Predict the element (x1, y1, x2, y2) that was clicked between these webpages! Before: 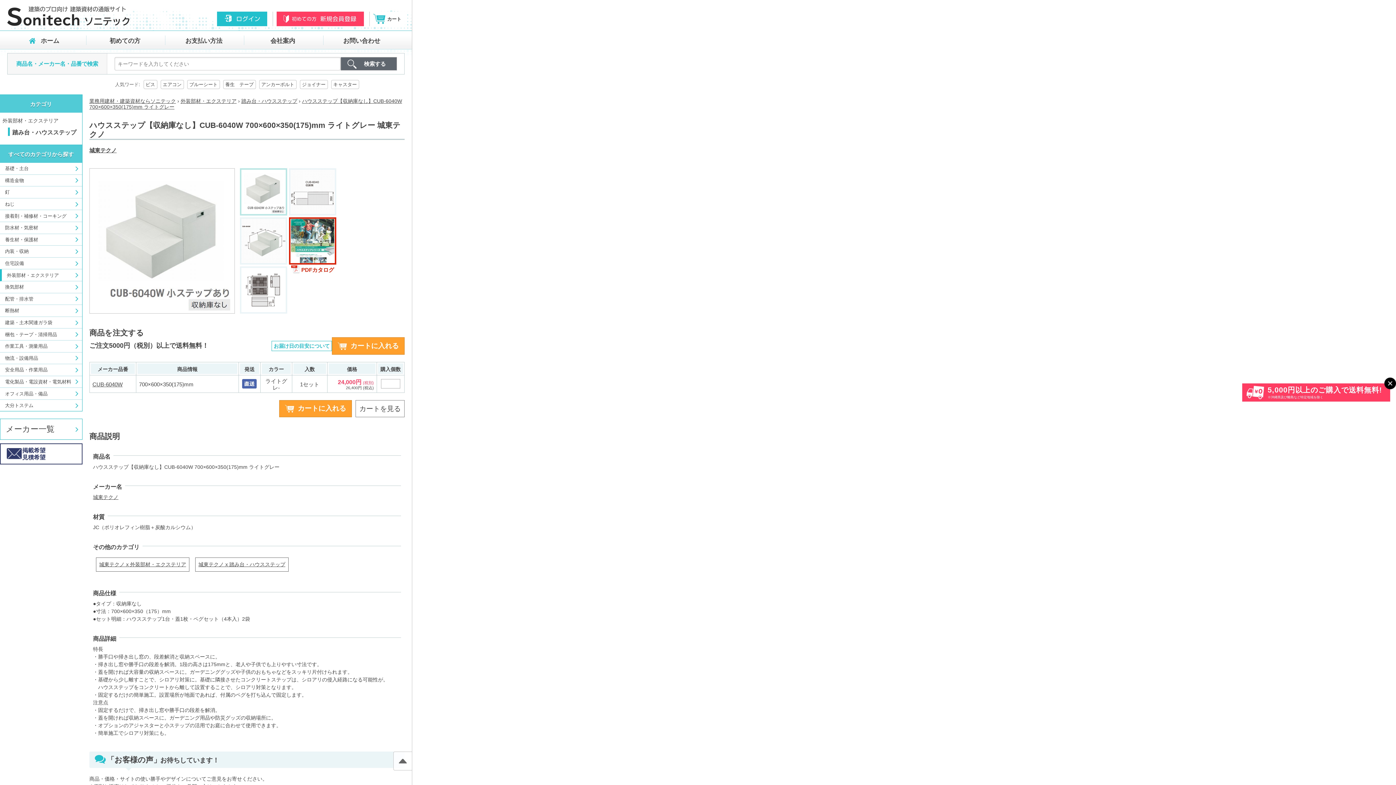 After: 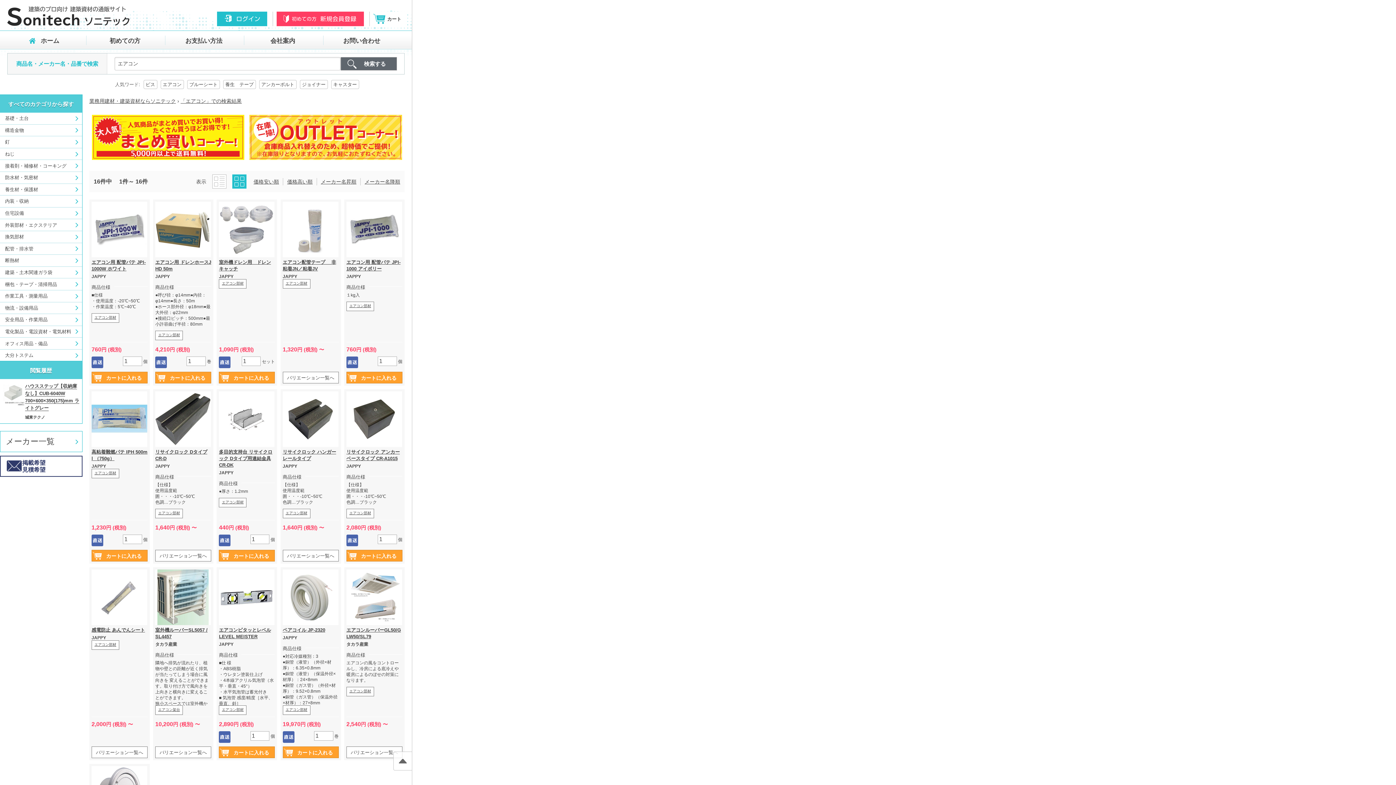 Action: bbox: (160, 80, 183, 89) label: エアコン